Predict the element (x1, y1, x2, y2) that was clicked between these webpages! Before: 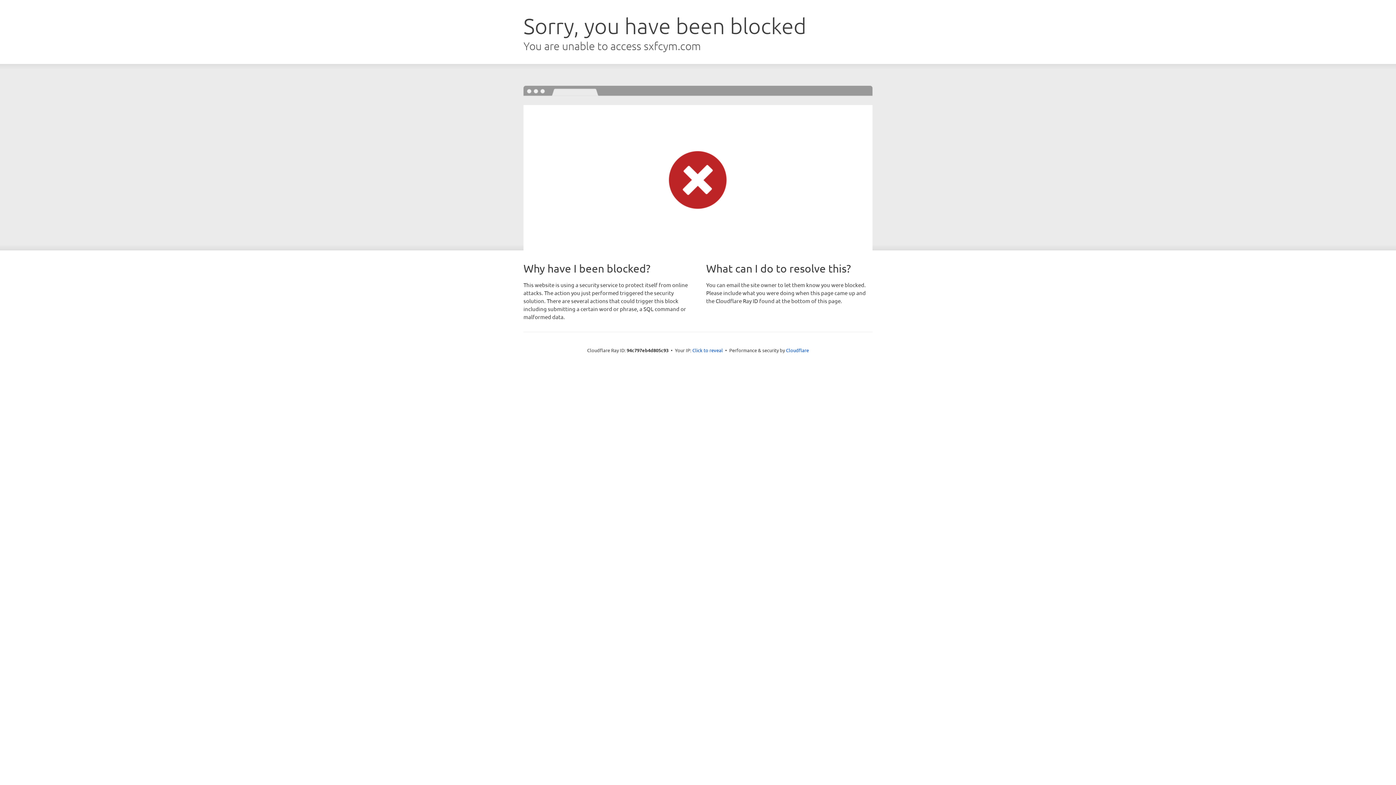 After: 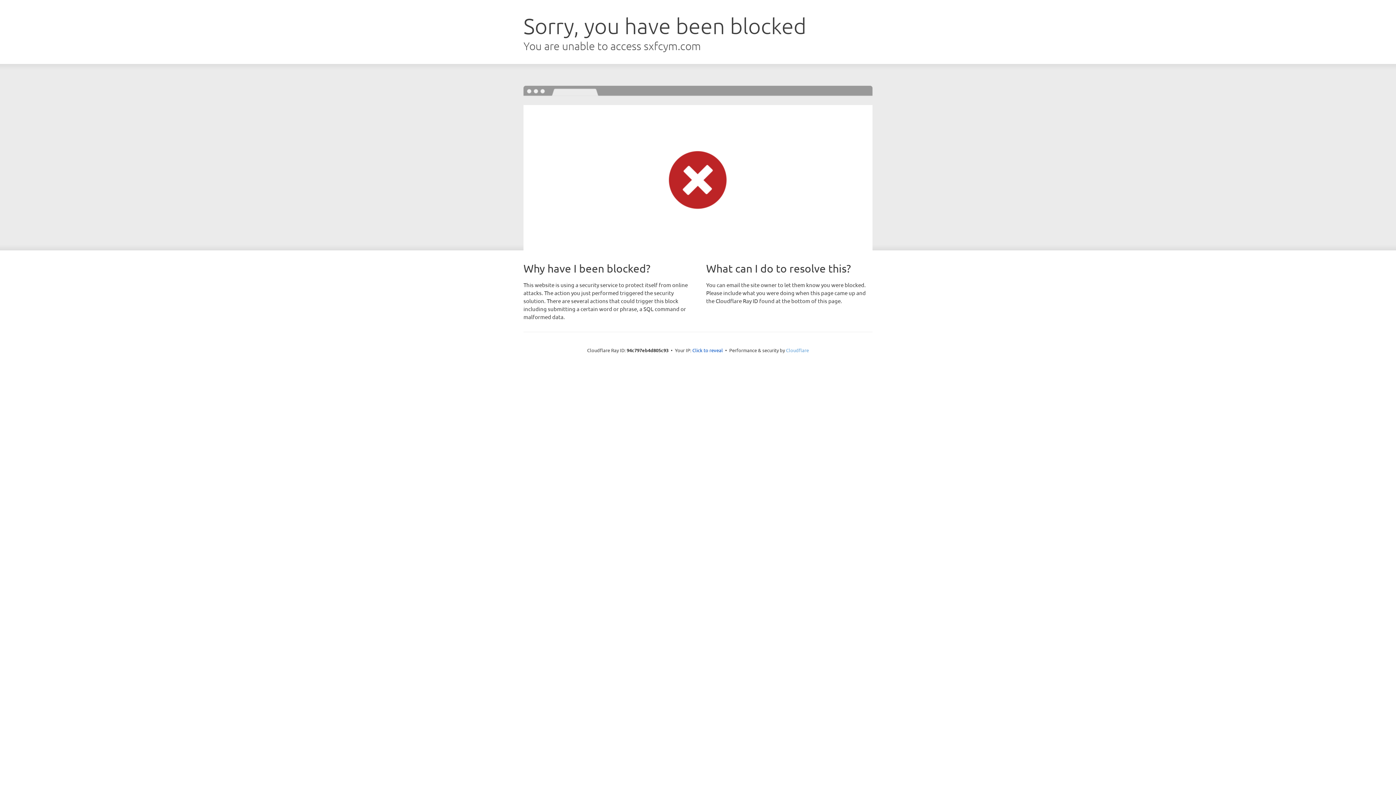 Action: label: Cloudflare bbox: (786, 347, 809, 353)